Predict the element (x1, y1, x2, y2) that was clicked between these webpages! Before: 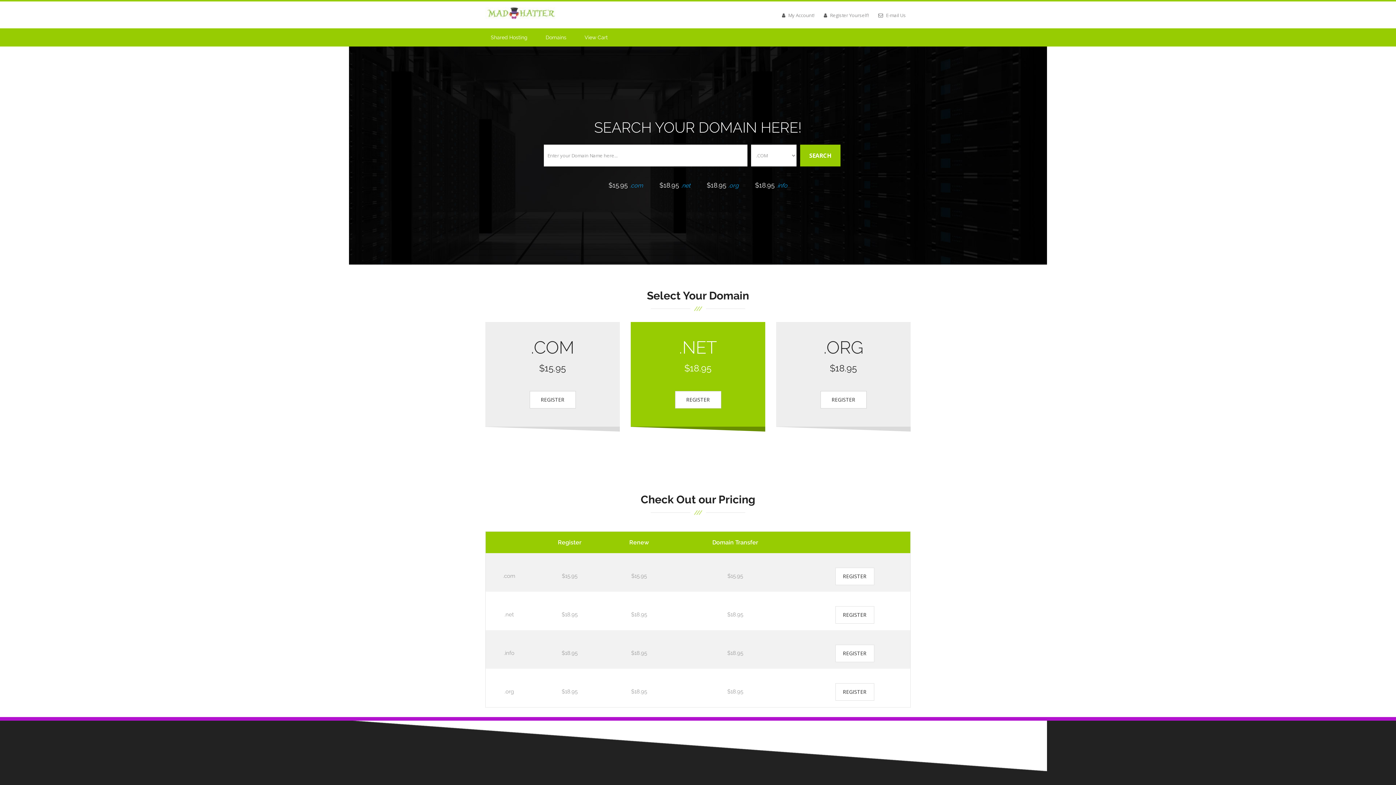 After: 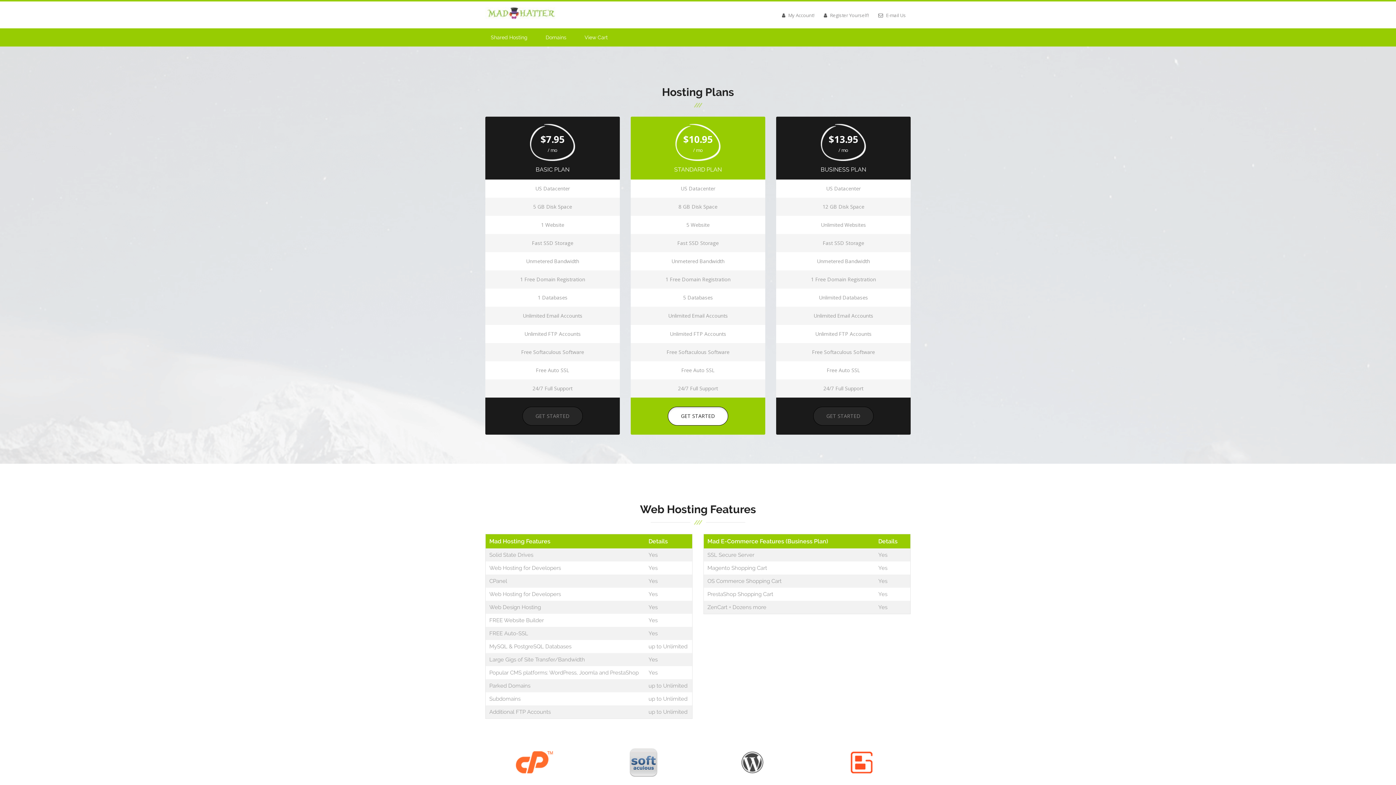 Action: label: Shared Hosting bbox: (485, 28, 533, 46)